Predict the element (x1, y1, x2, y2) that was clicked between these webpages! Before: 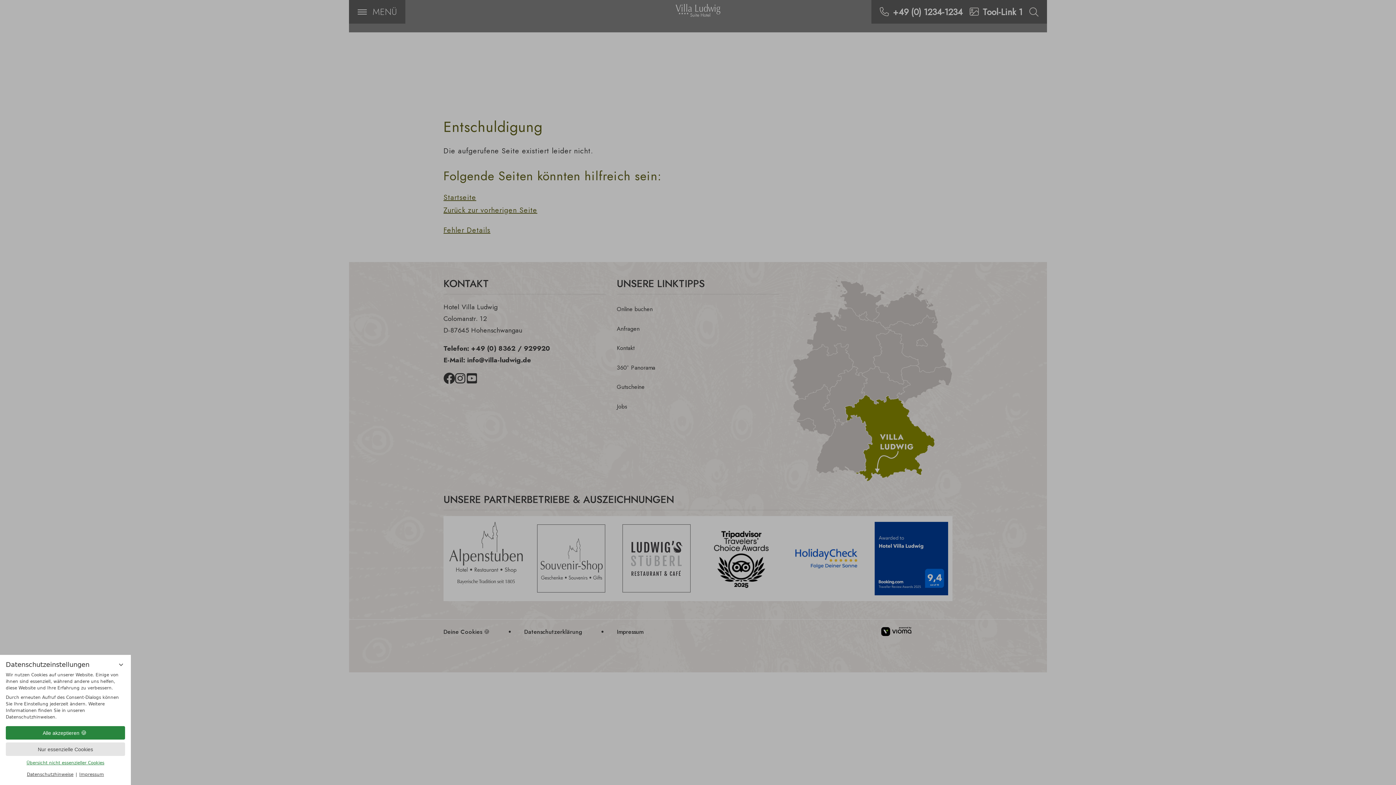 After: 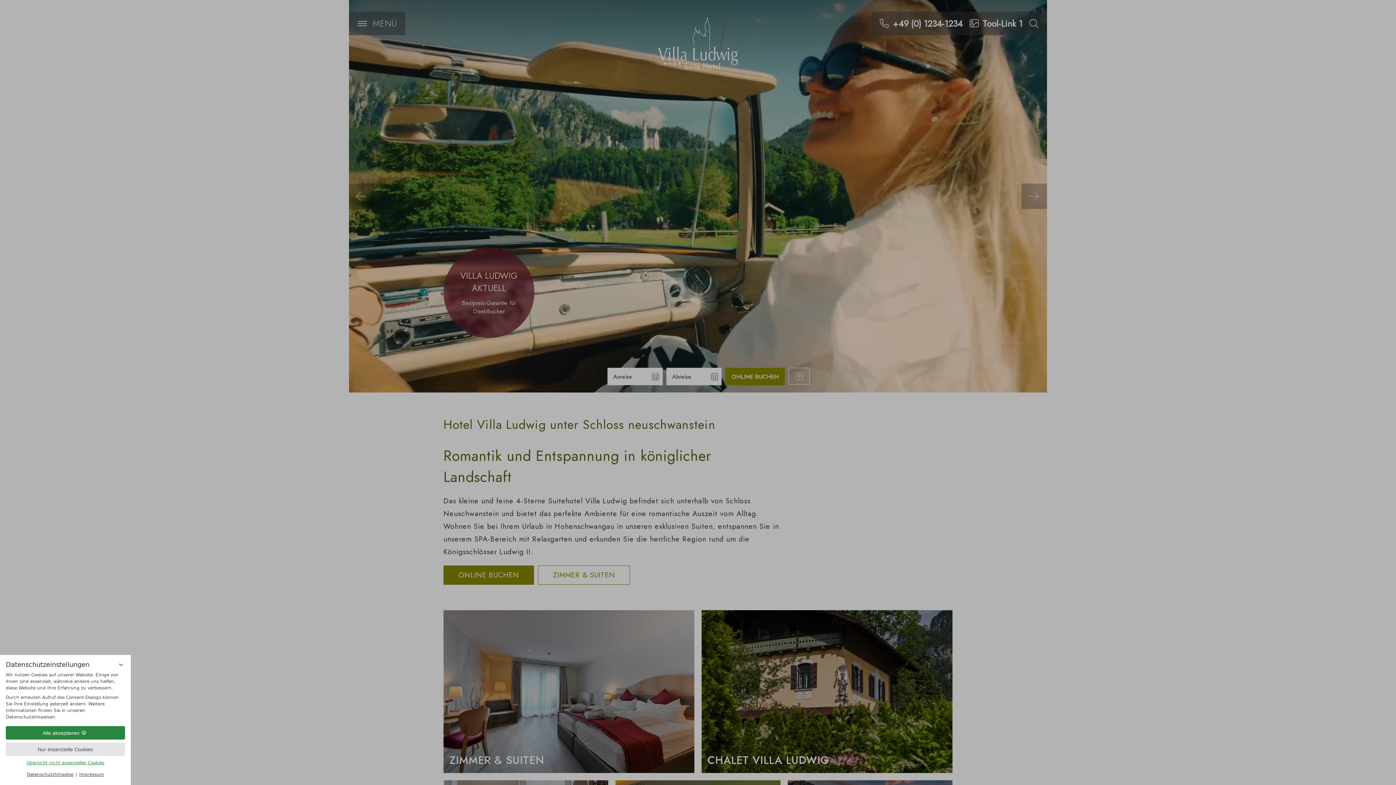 Action: bbox: (669, 3, 726, 19)